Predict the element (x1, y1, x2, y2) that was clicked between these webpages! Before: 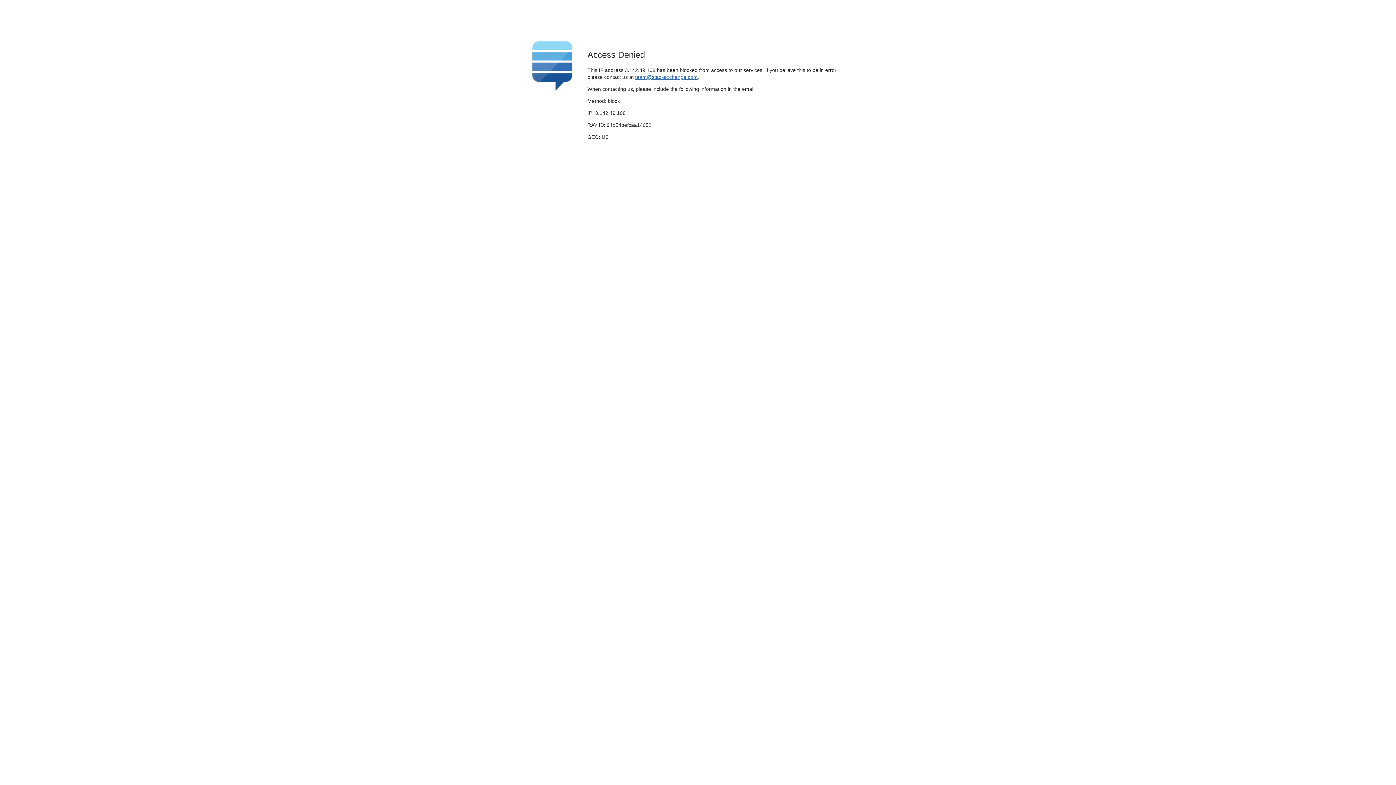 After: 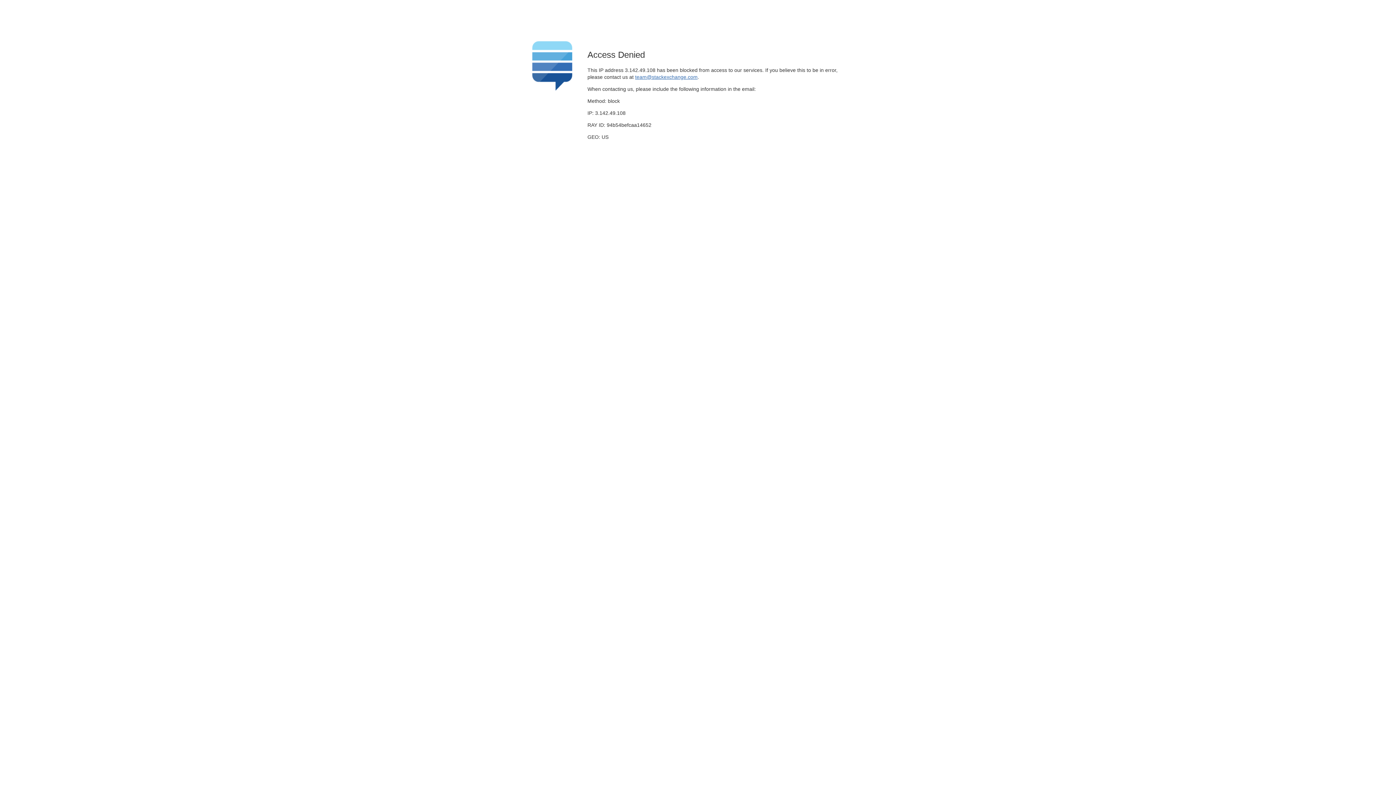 Action: bbox: (635, 74, 697, 79) label: team@stackexchange.com